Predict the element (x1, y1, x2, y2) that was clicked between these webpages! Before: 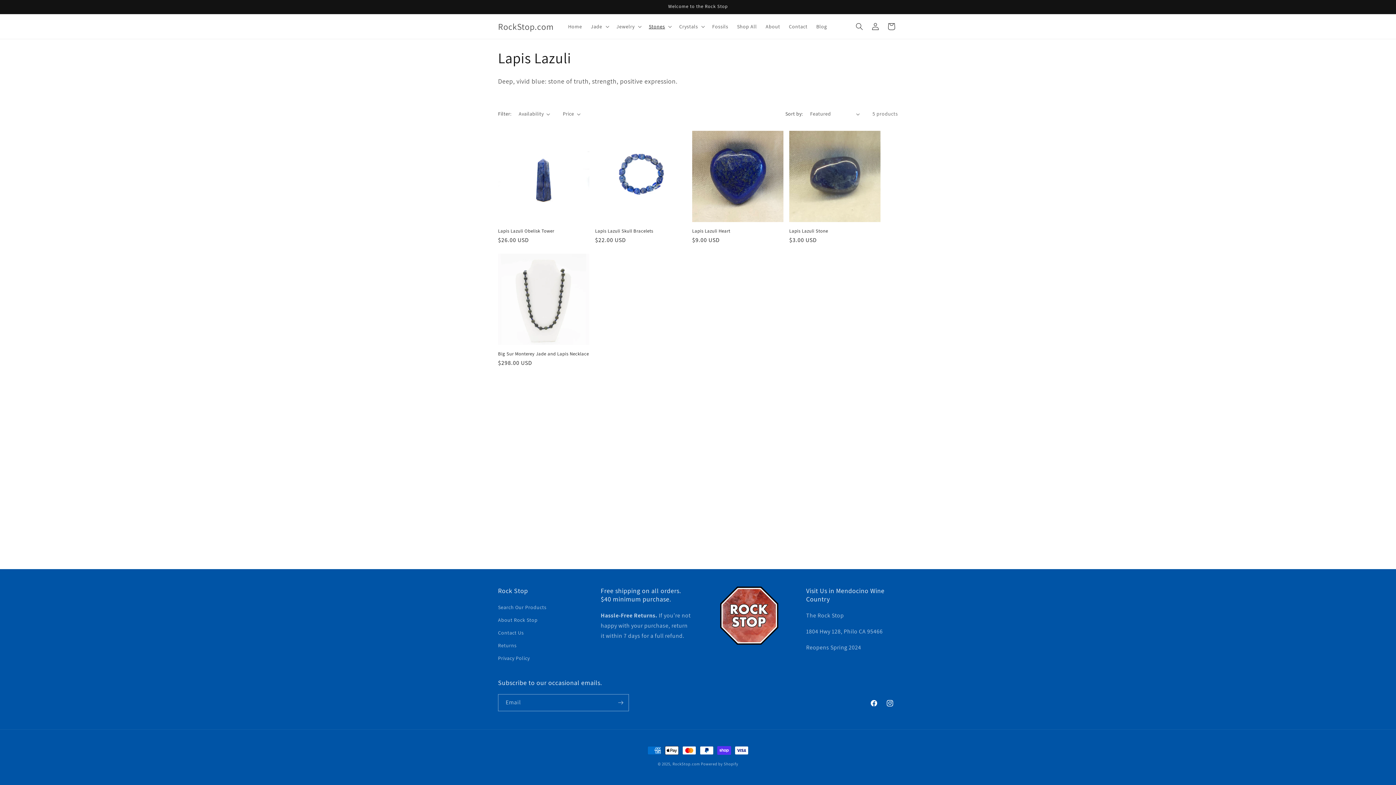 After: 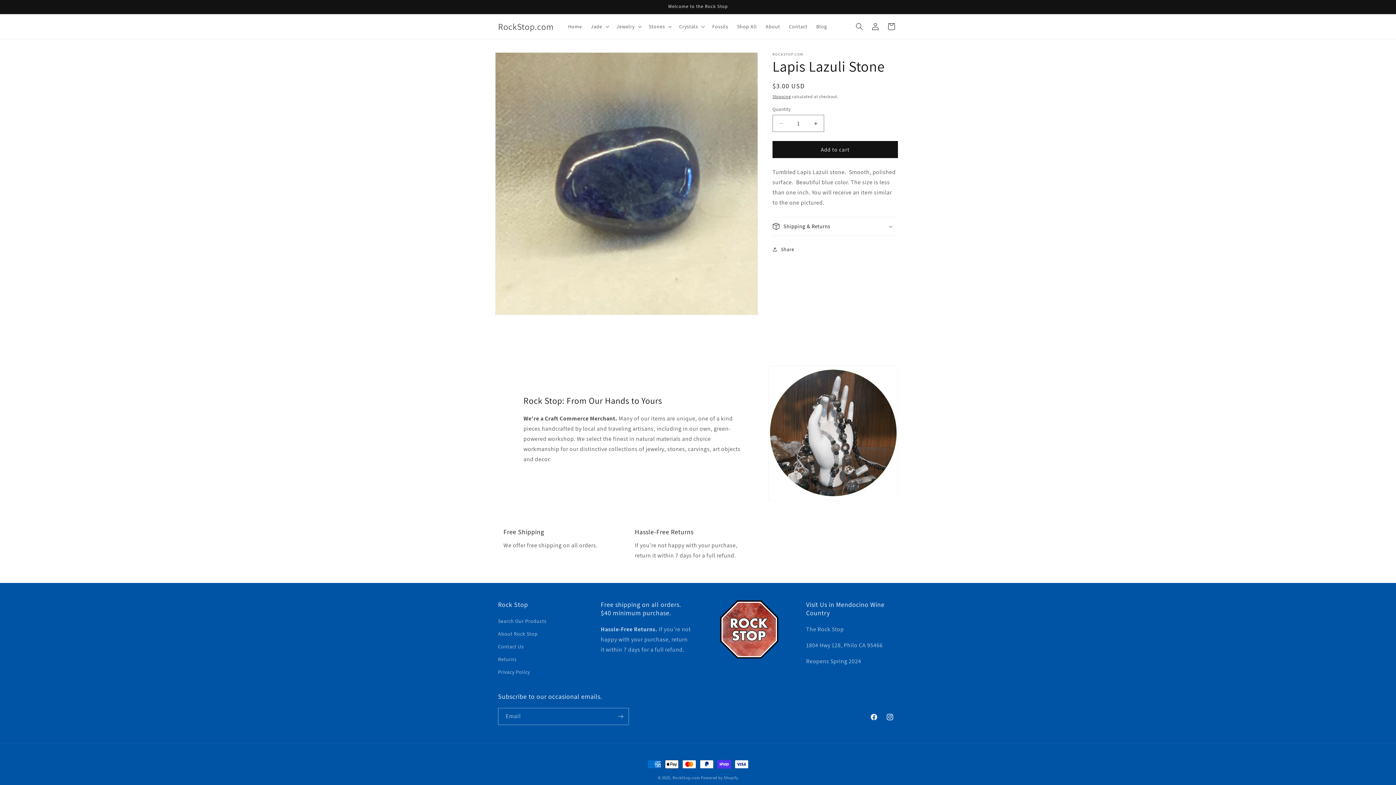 Action: label: Lapis Lazuli Stone bbox: (789, 228, 880, 234)